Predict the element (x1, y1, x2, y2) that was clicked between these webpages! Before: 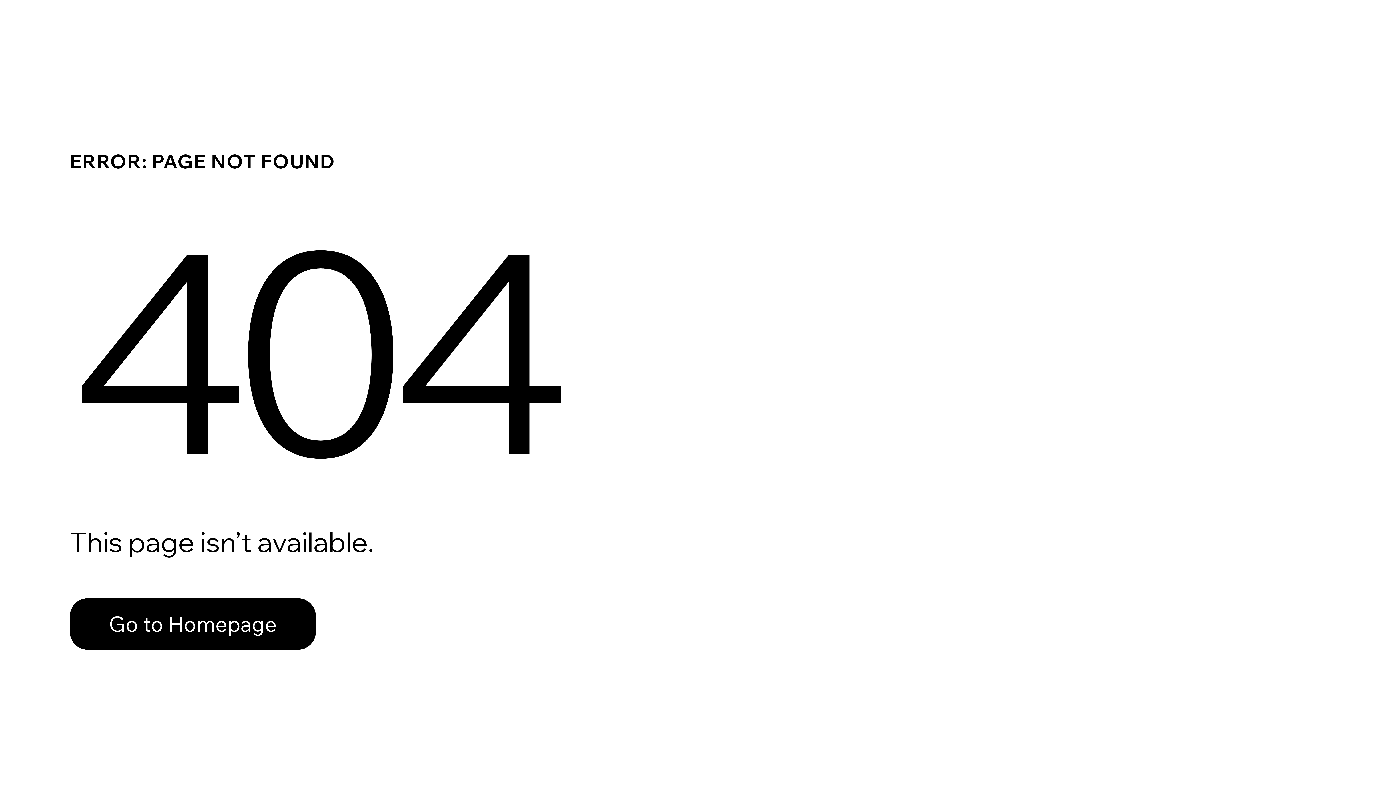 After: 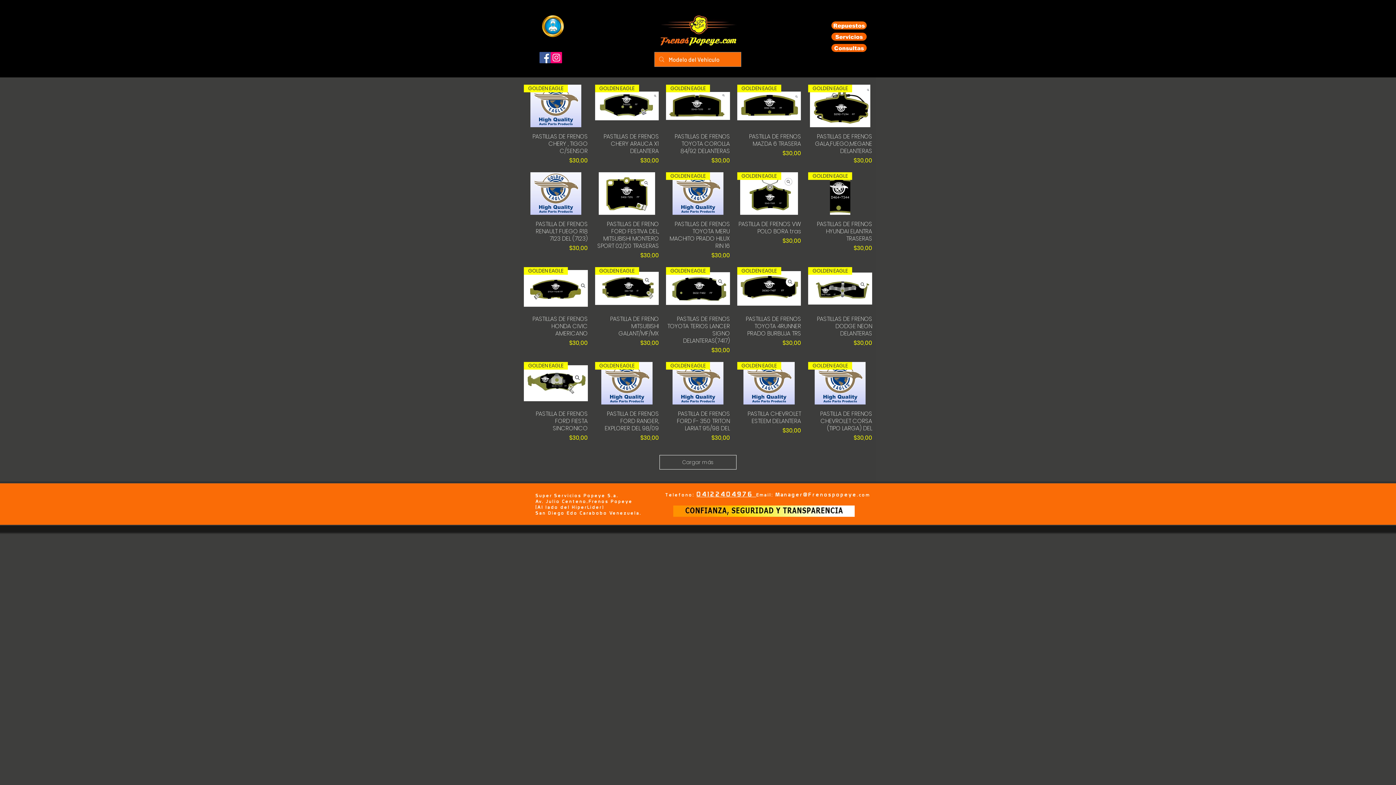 Action: label: Go to Homepage bbox: (69, 598, 316, 650)